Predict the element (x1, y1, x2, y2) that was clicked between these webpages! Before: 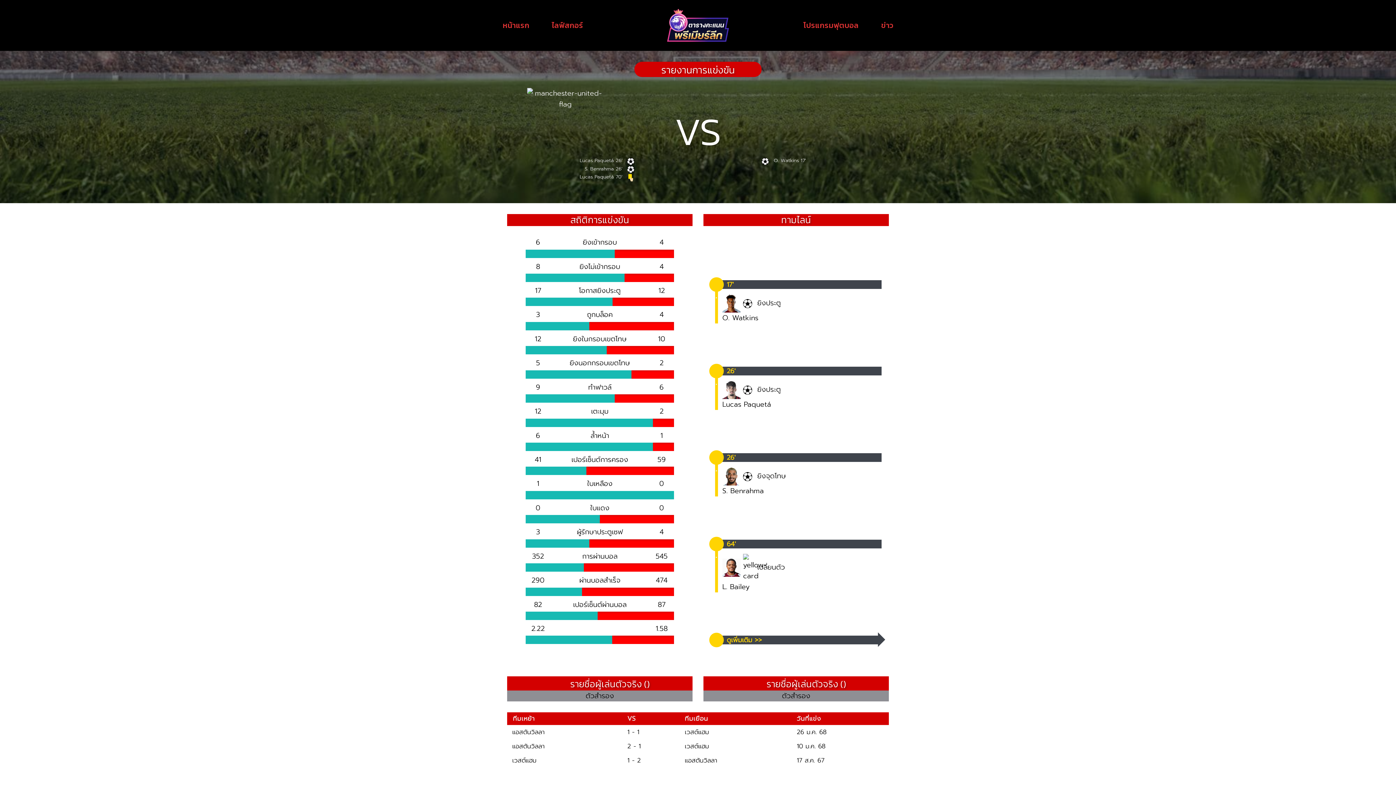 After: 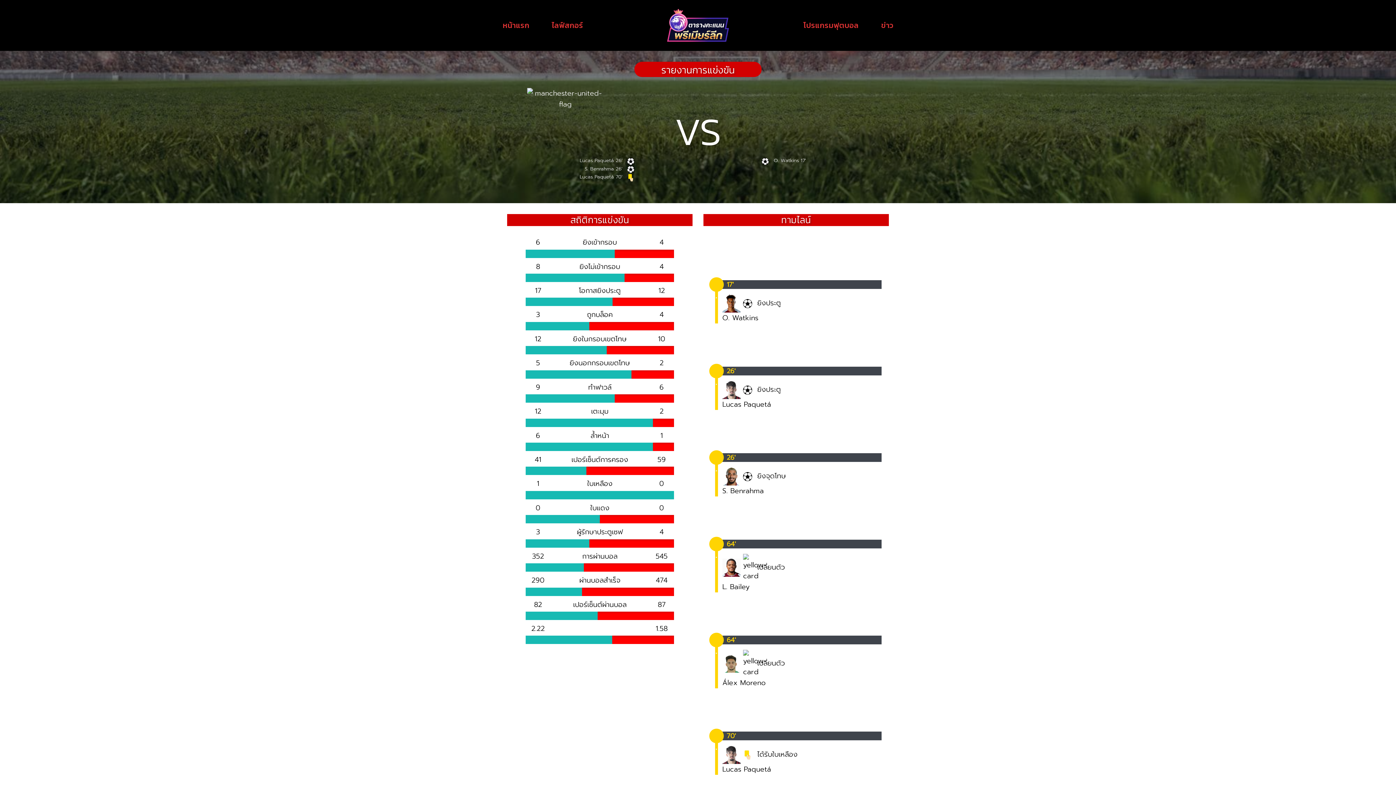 Action: bbox: (726, 635, 762, 645) label: ดูเพิ่มเติม >>